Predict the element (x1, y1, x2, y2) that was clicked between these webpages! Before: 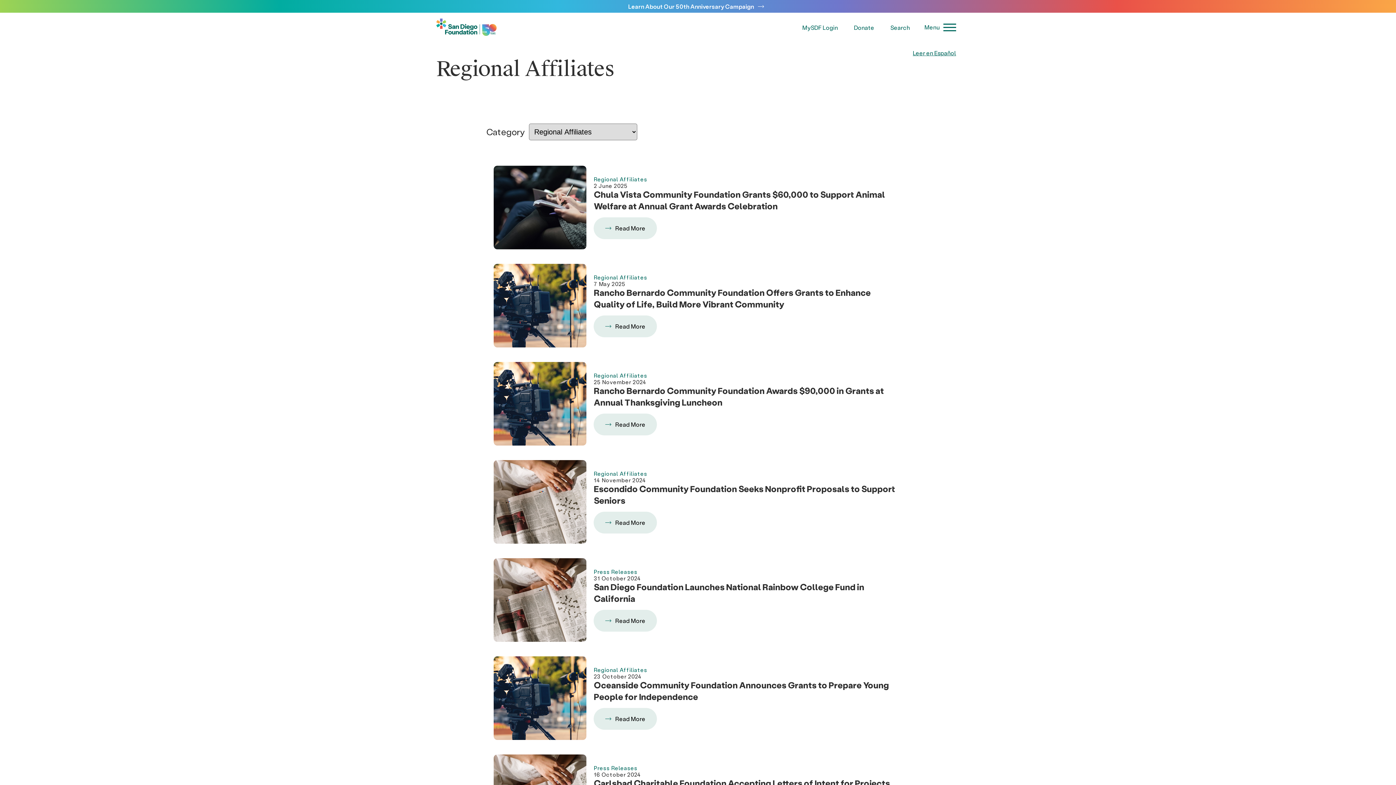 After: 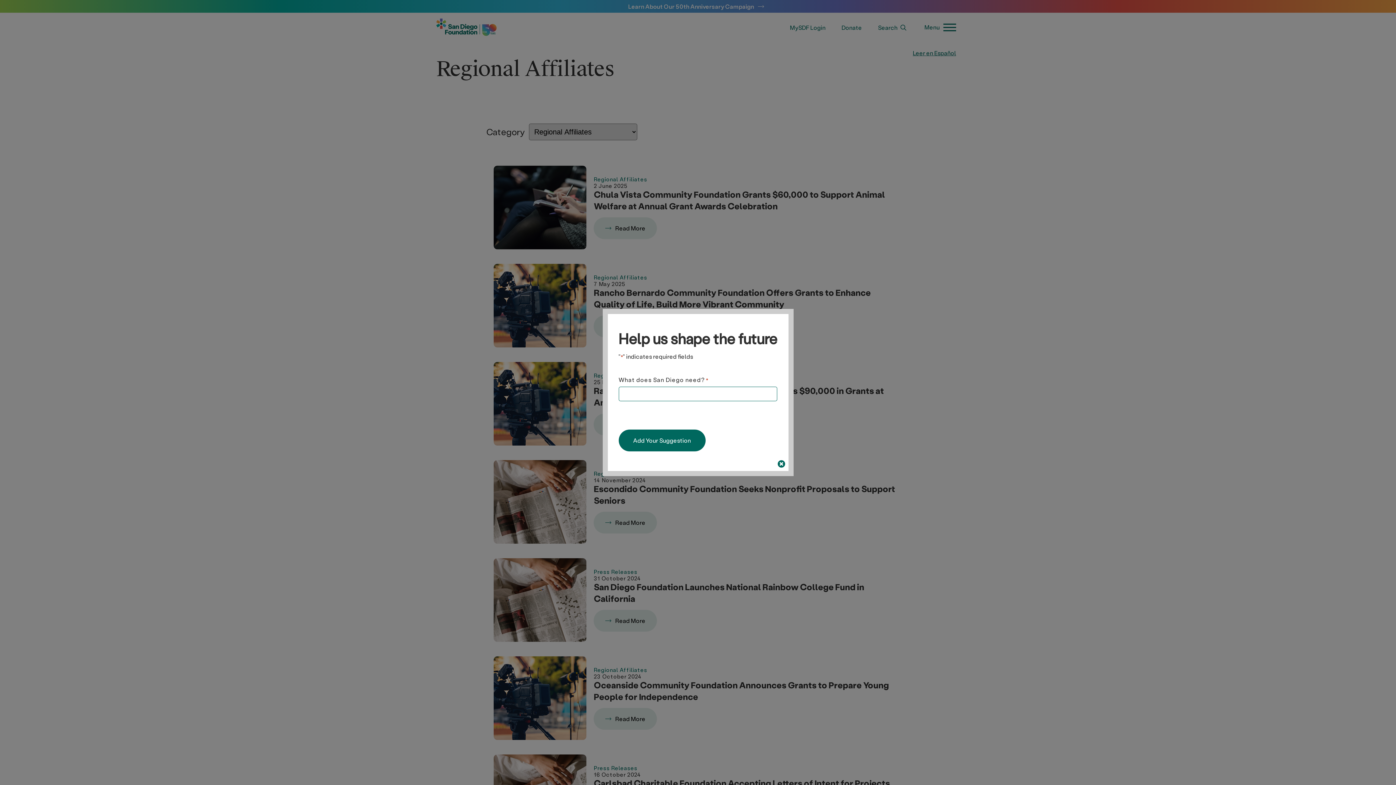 Action: label: MySDF Login bbox: (802, 23, 838, 31)